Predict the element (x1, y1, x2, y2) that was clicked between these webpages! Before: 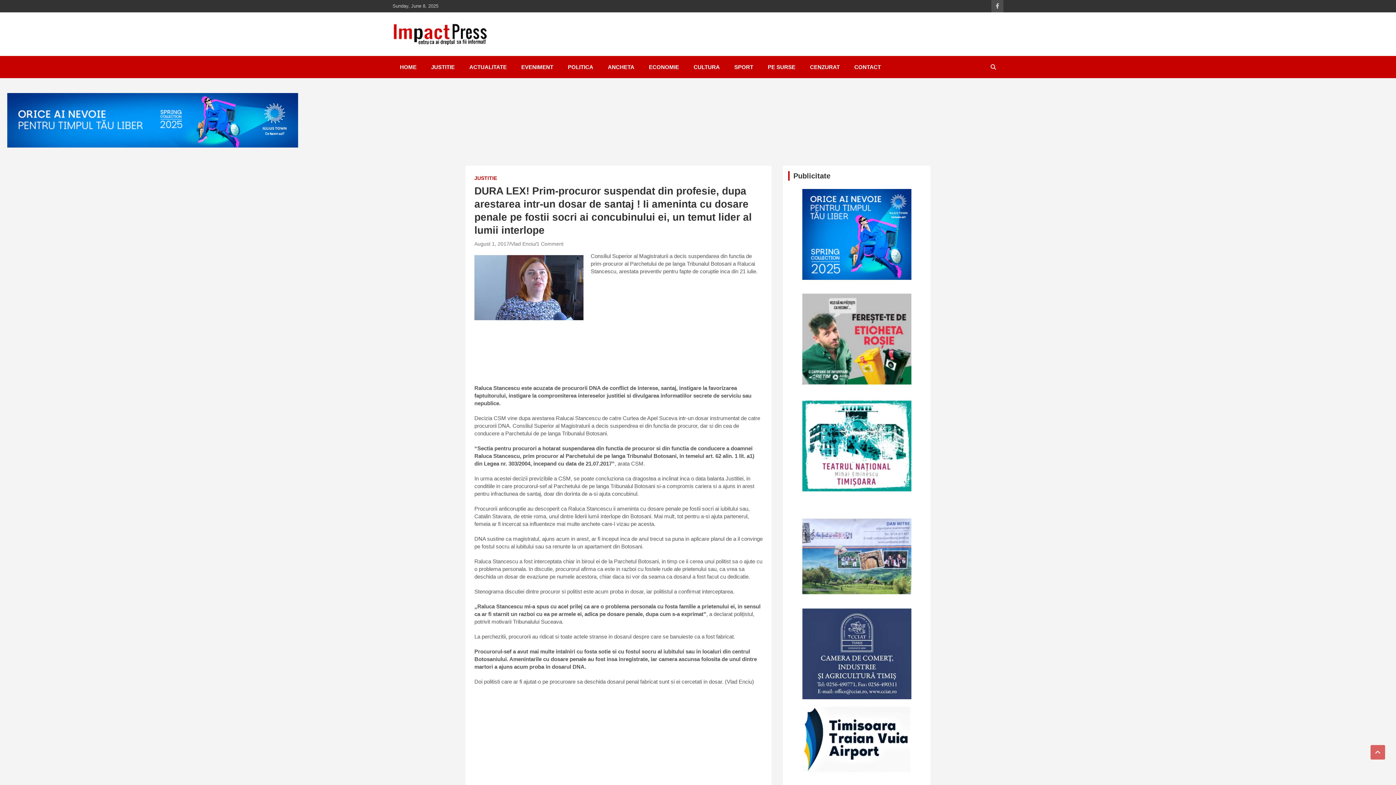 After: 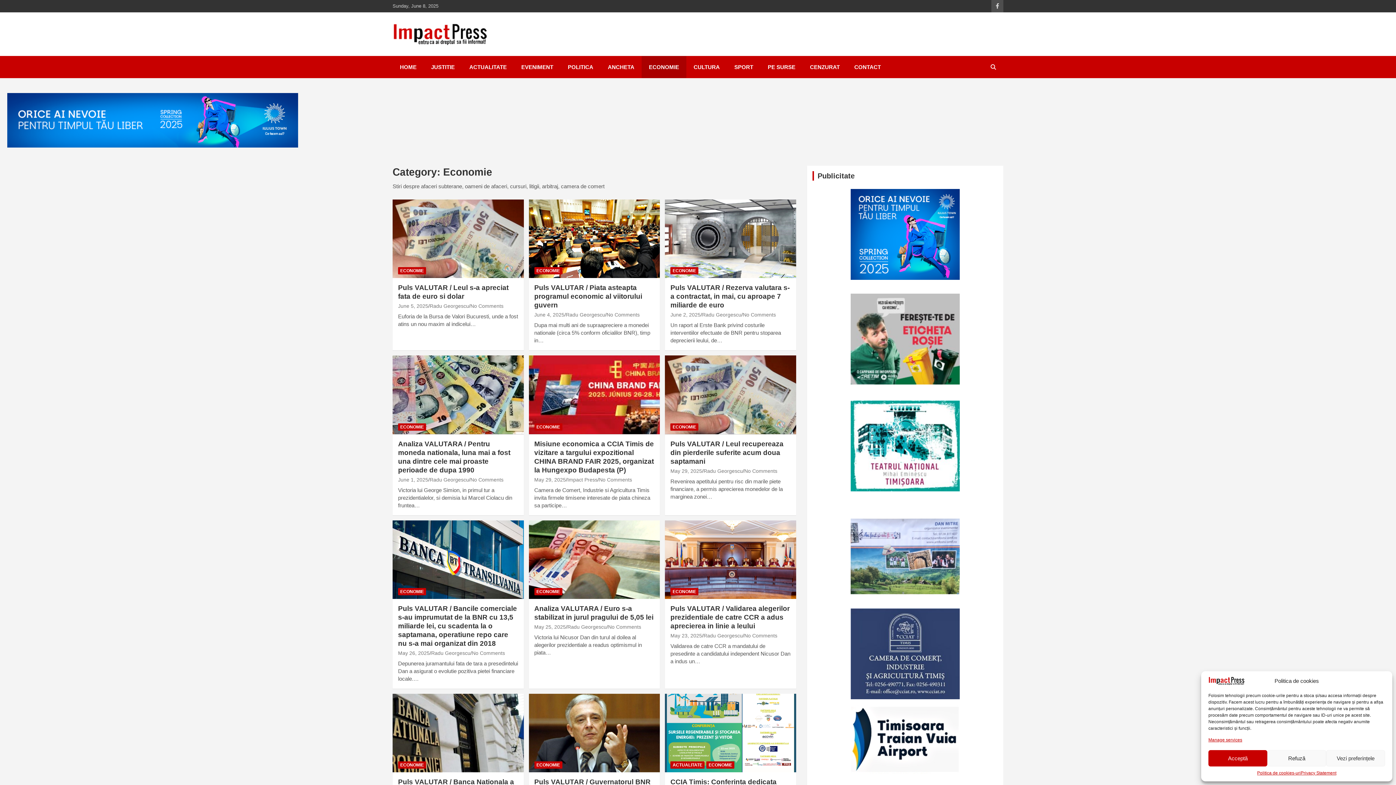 Action: label: ECONOMIE bbox: (641, 56, 686, 78)